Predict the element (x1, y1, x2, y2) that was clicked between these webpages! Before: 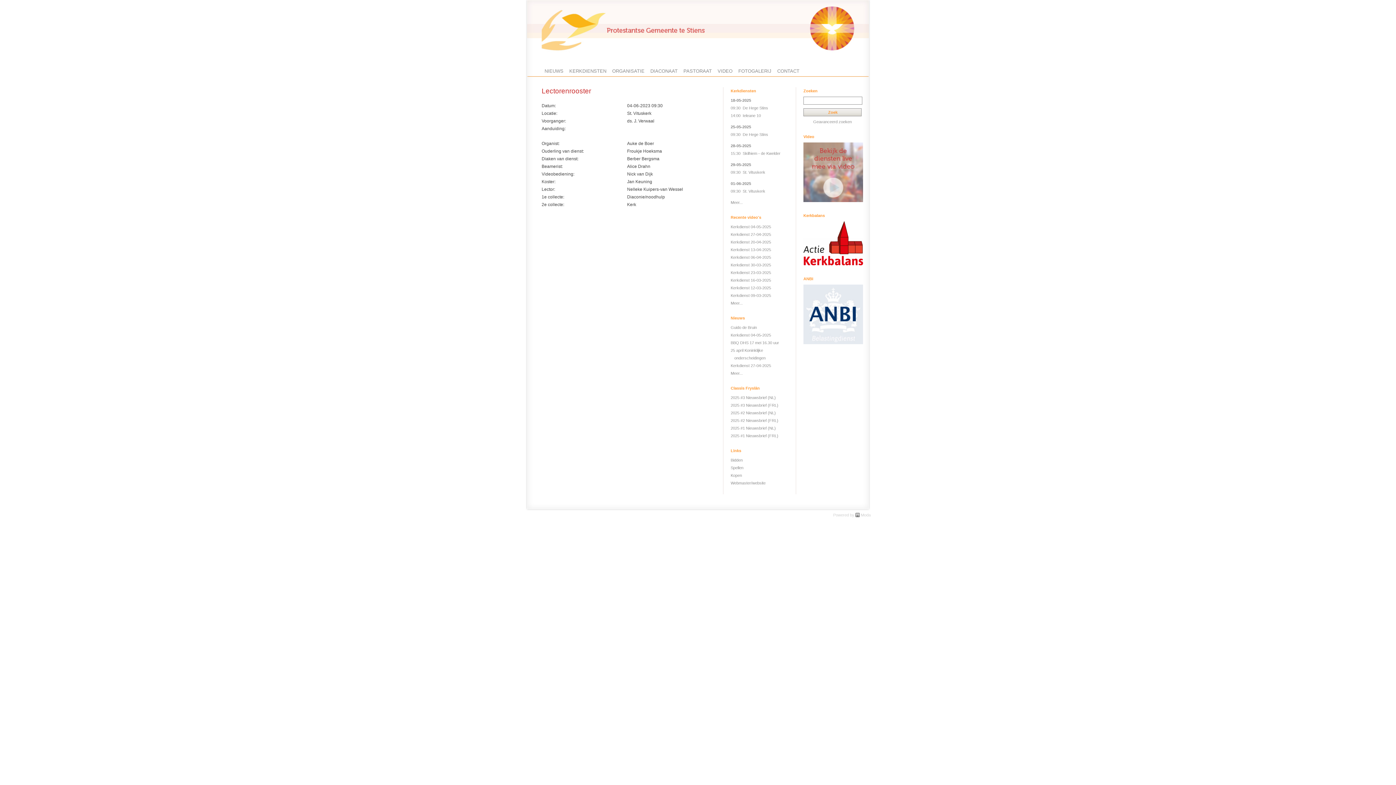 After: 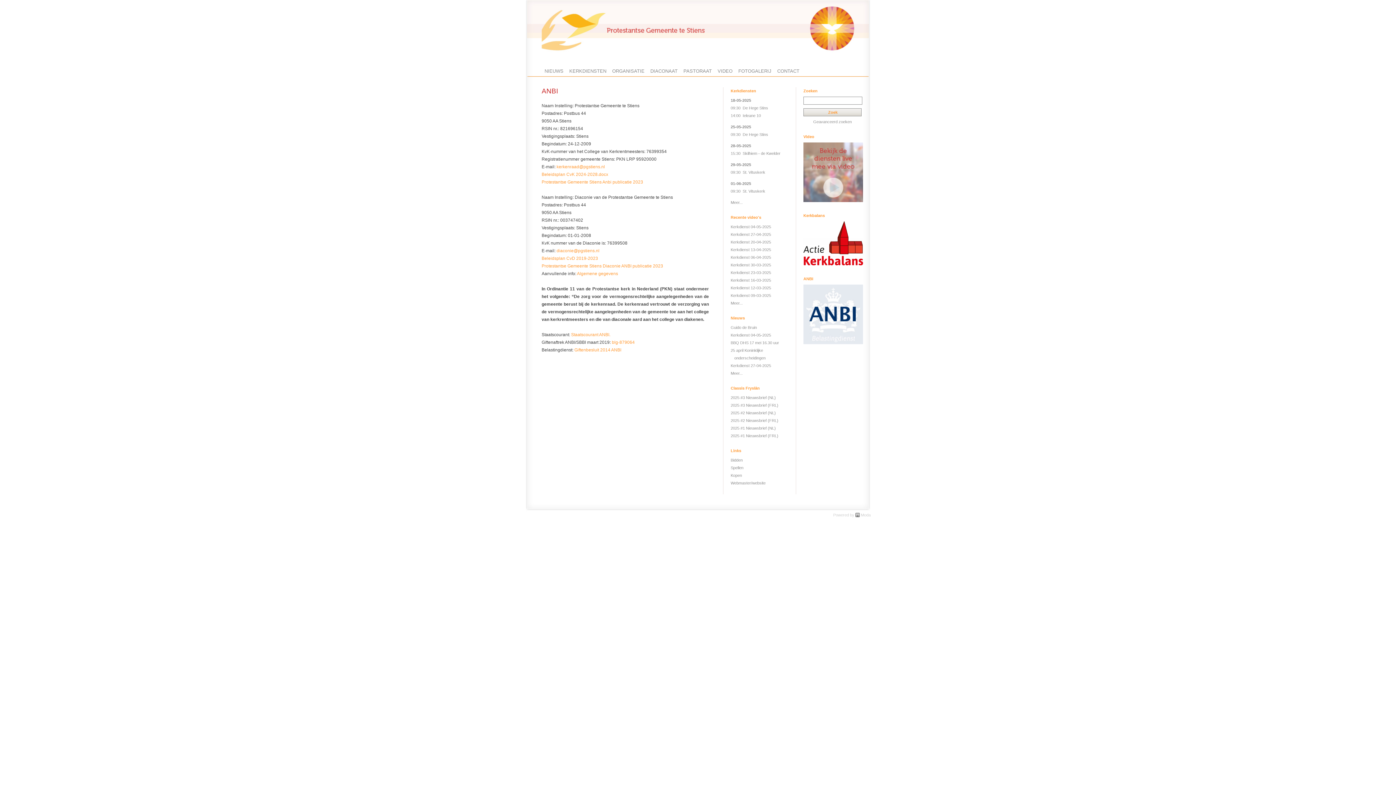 Action: bbox: (803, 340, 863, 345)